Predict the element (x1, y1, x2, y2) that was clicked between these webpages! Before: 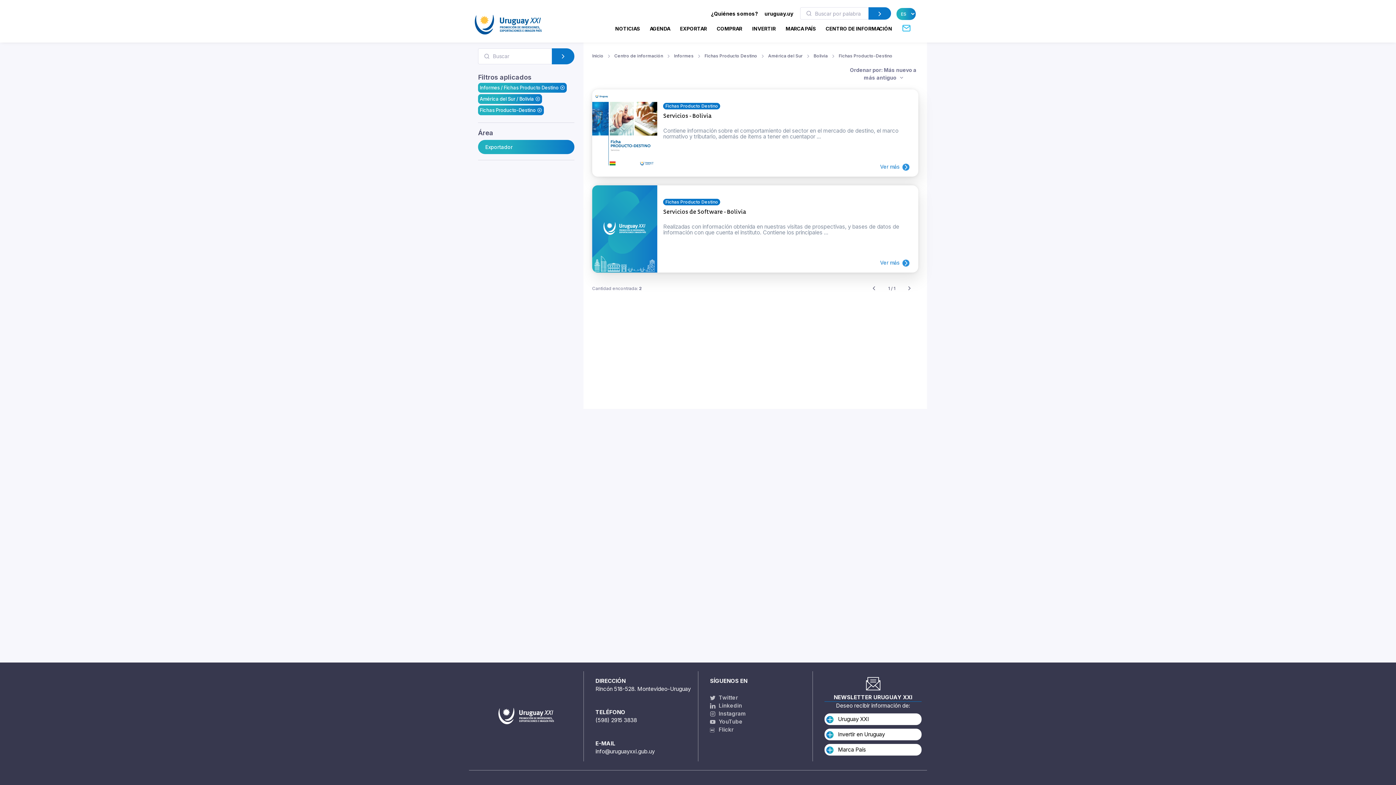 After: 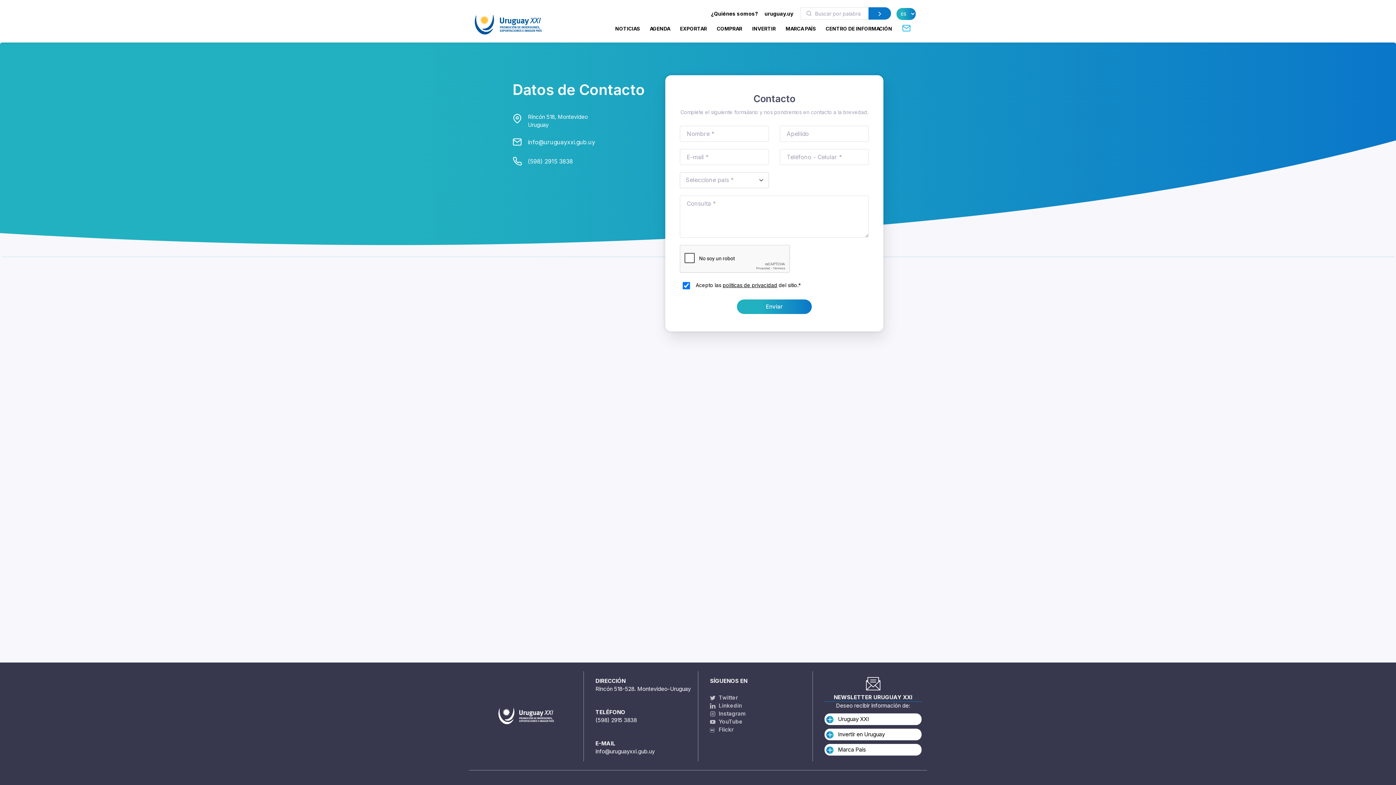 Action: bbox: (897, 19, 916, 39)